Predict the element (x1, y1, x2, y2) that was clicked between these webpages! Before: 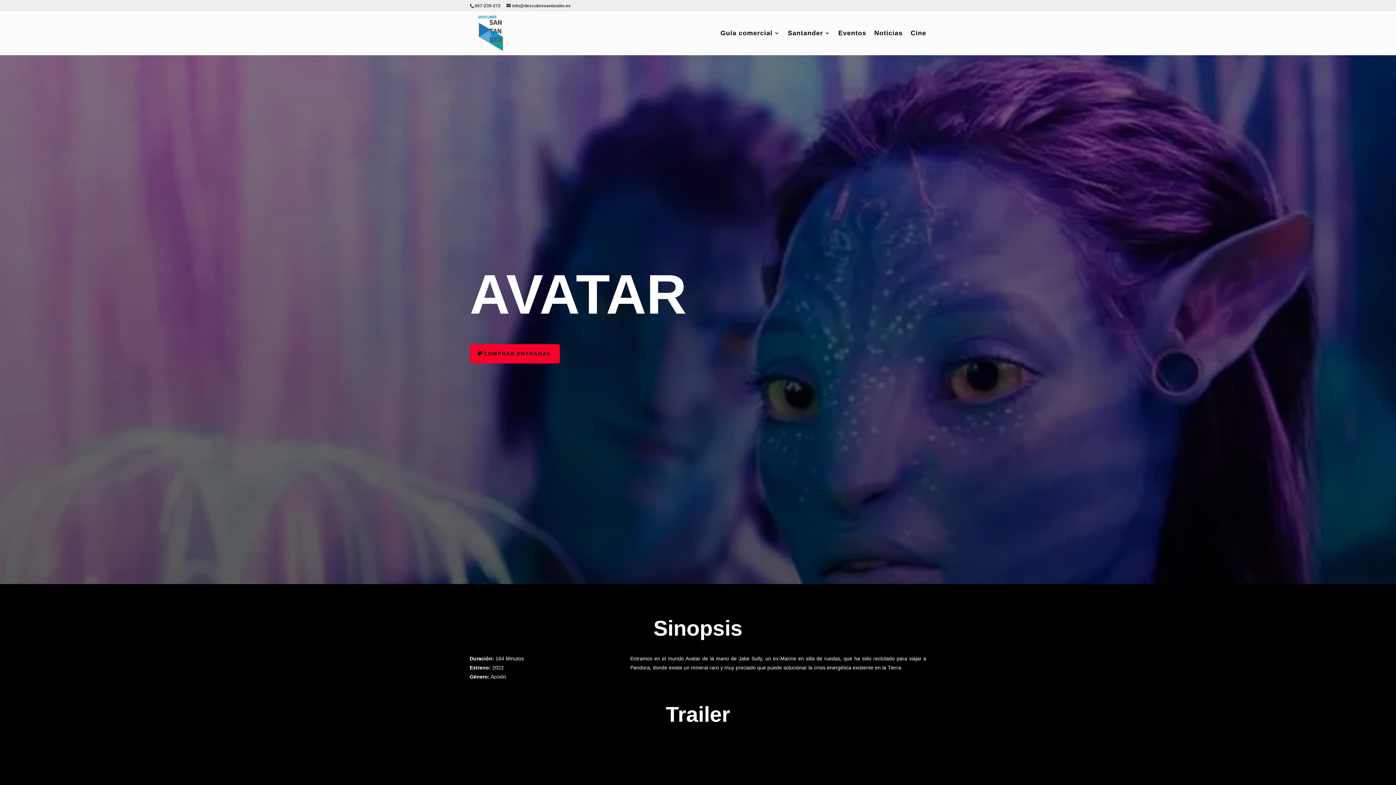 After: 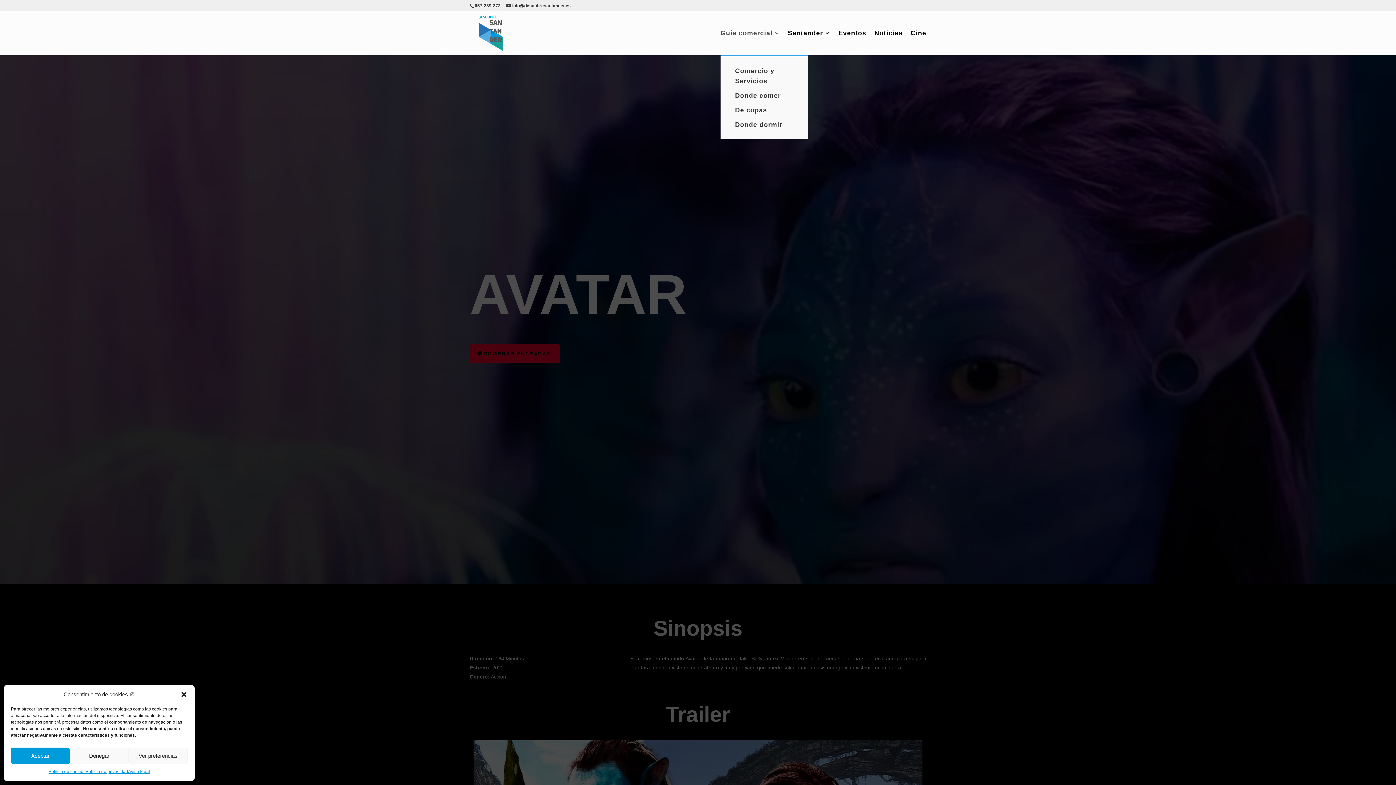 Action: label: Guía comercial bbox: (720, 30, 780, 55)